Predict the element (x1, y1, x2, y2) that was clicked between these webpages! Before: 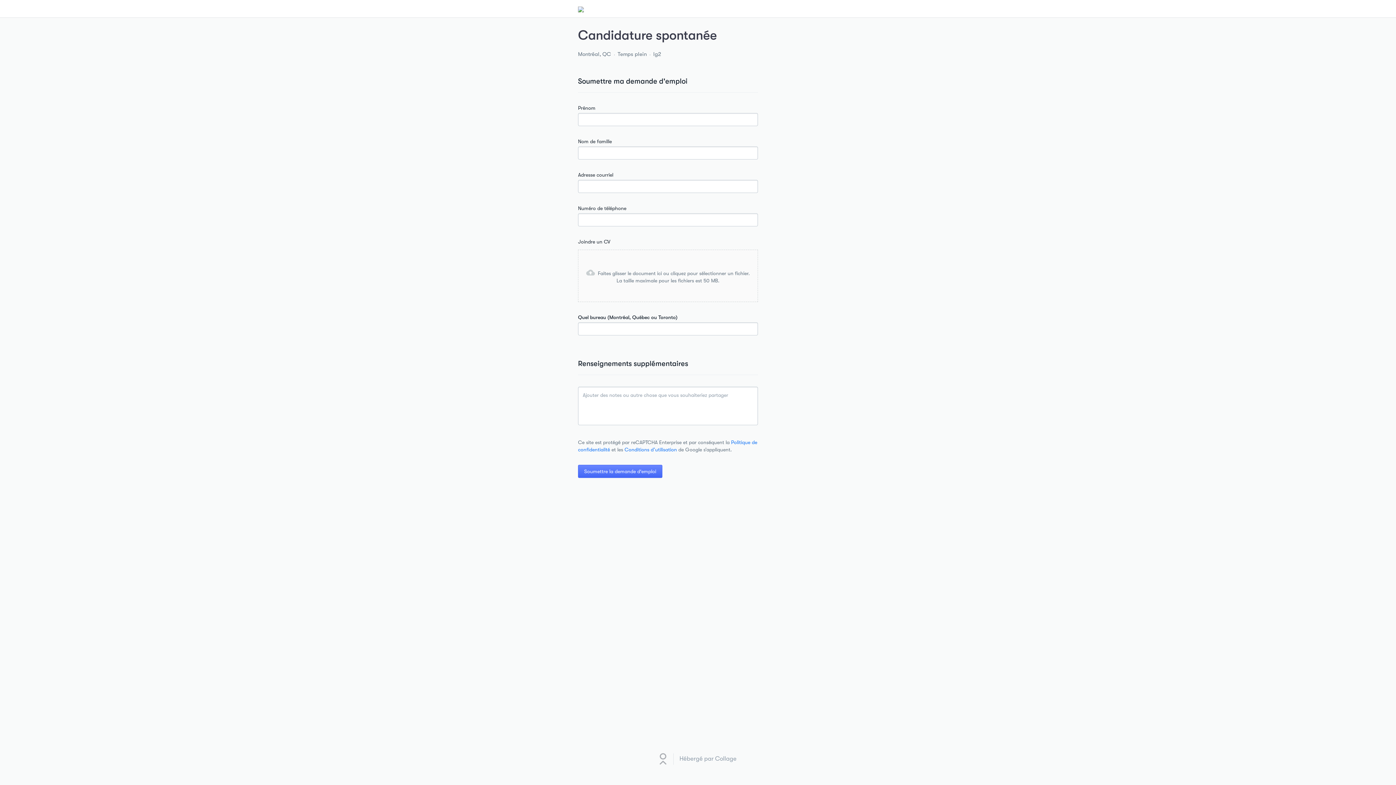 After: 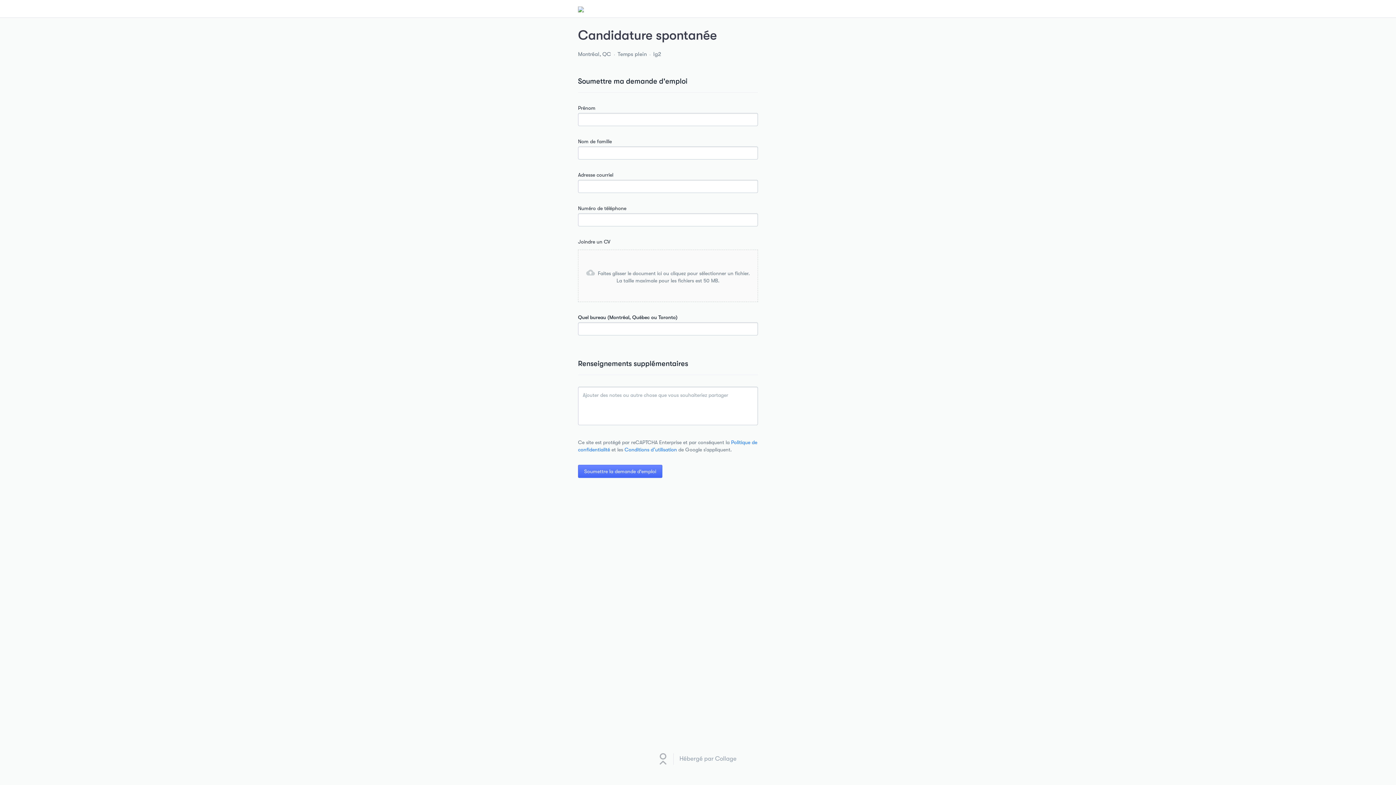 Action: bbox: (624, 446, 677, 452) label: Conditions d‘utilisation